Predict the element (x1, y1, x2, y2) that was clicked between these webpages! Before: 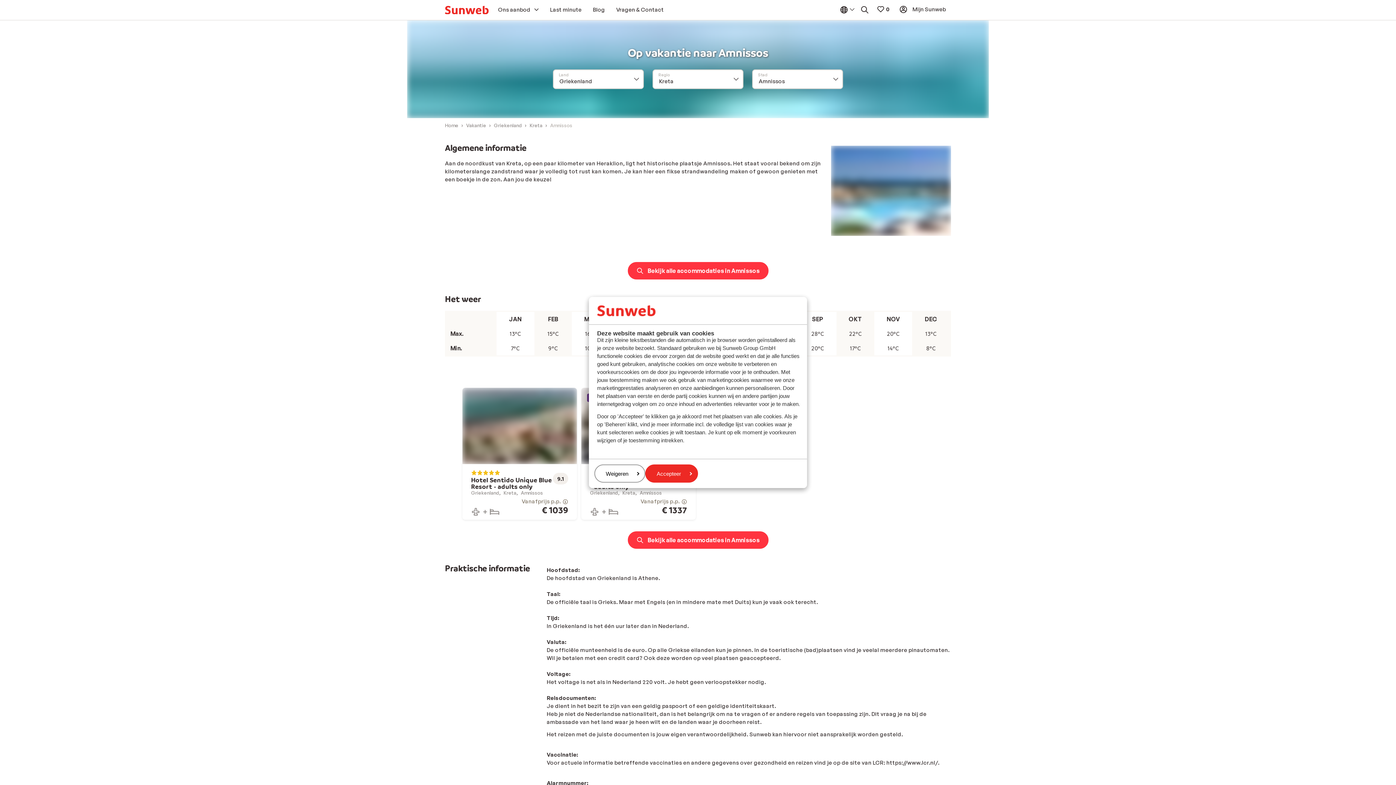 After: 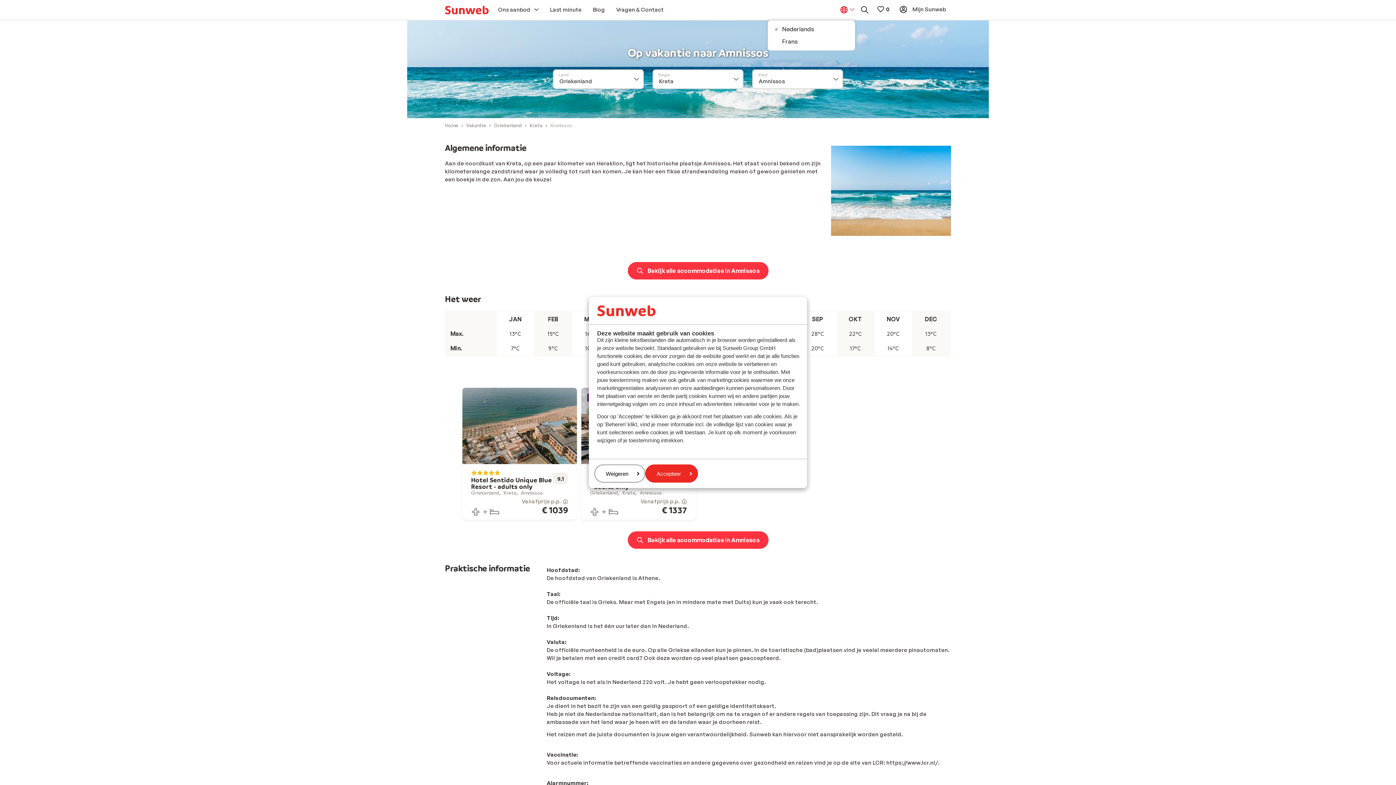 Action: bbox: (846, 1, 855, 18)